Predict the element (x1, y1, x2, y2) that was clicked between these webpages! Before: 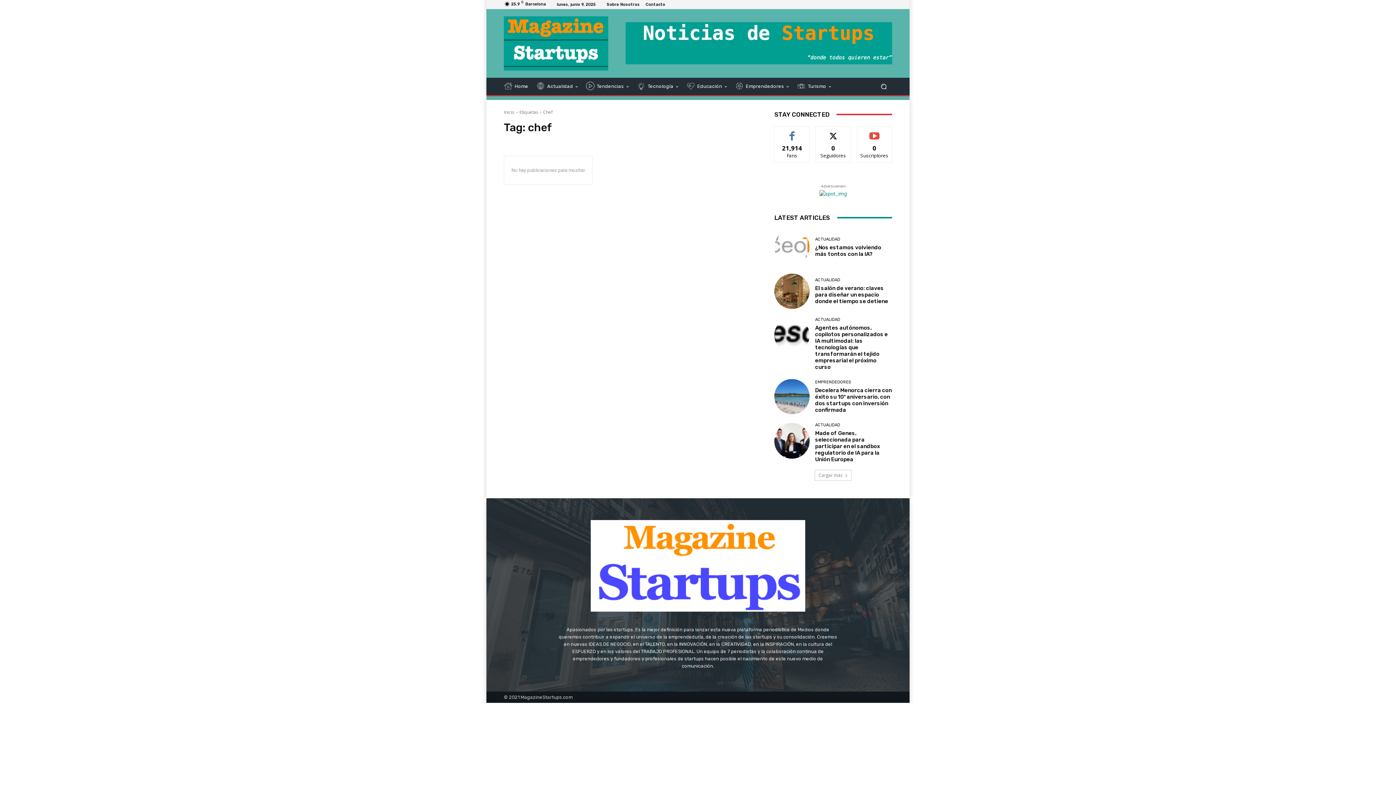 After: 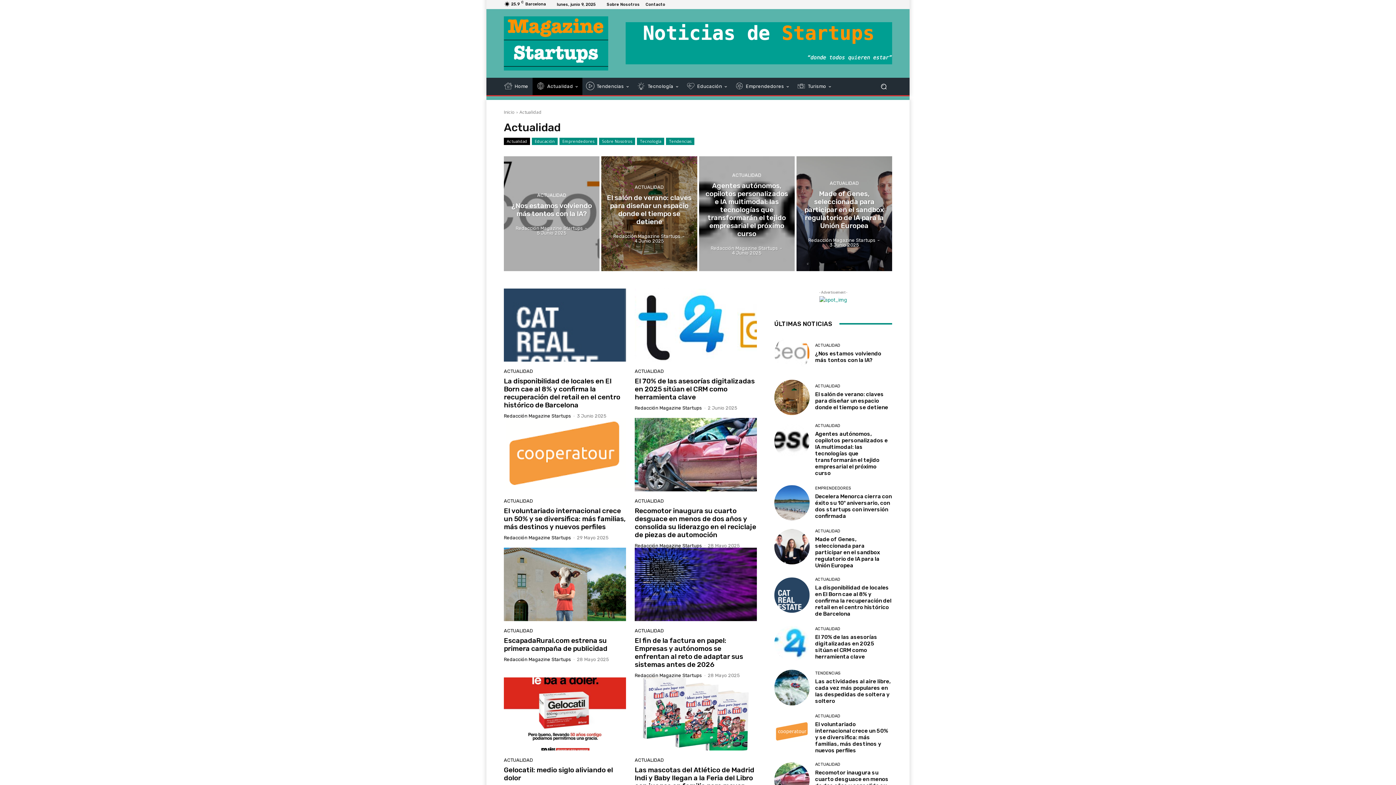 Action: bbox: (815, 237, 840, 241) label: ACTUALIDAD